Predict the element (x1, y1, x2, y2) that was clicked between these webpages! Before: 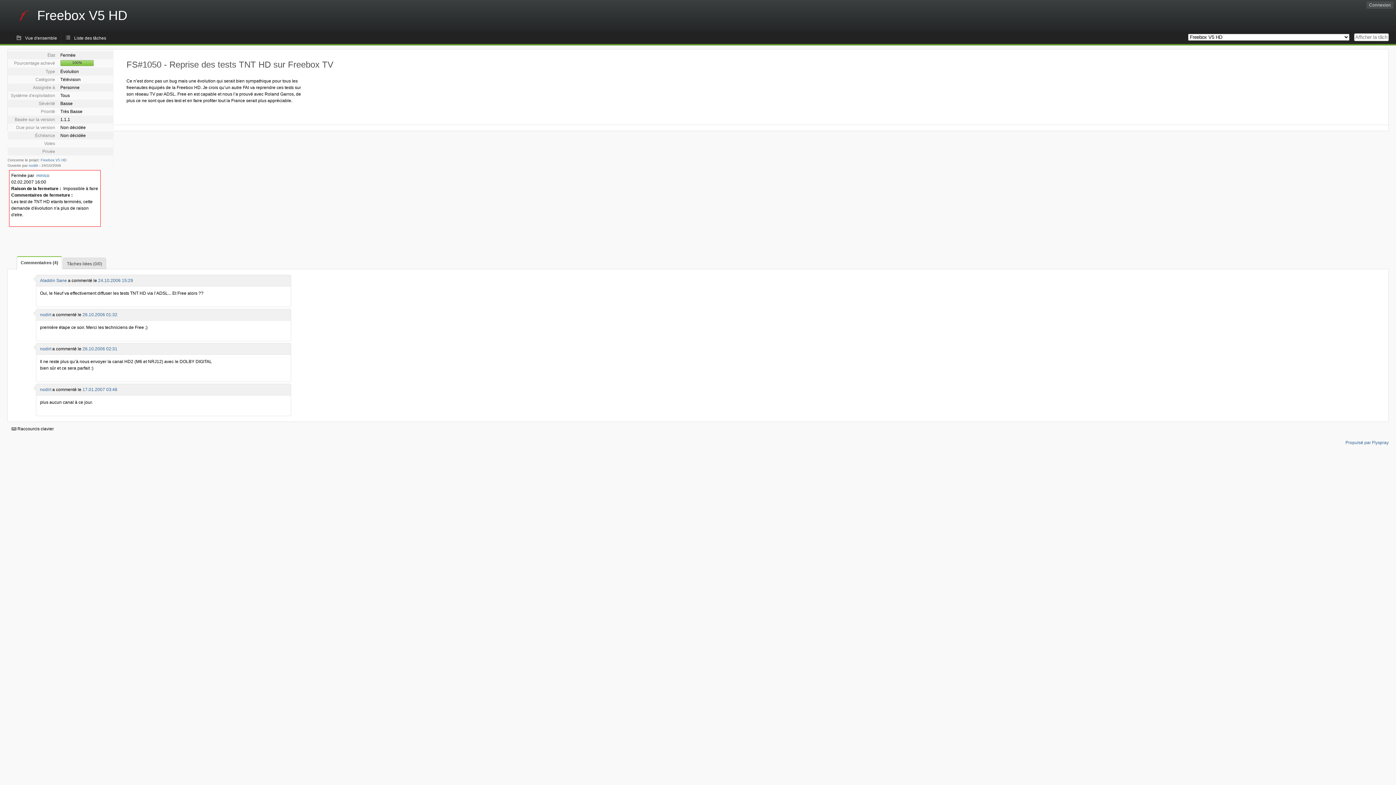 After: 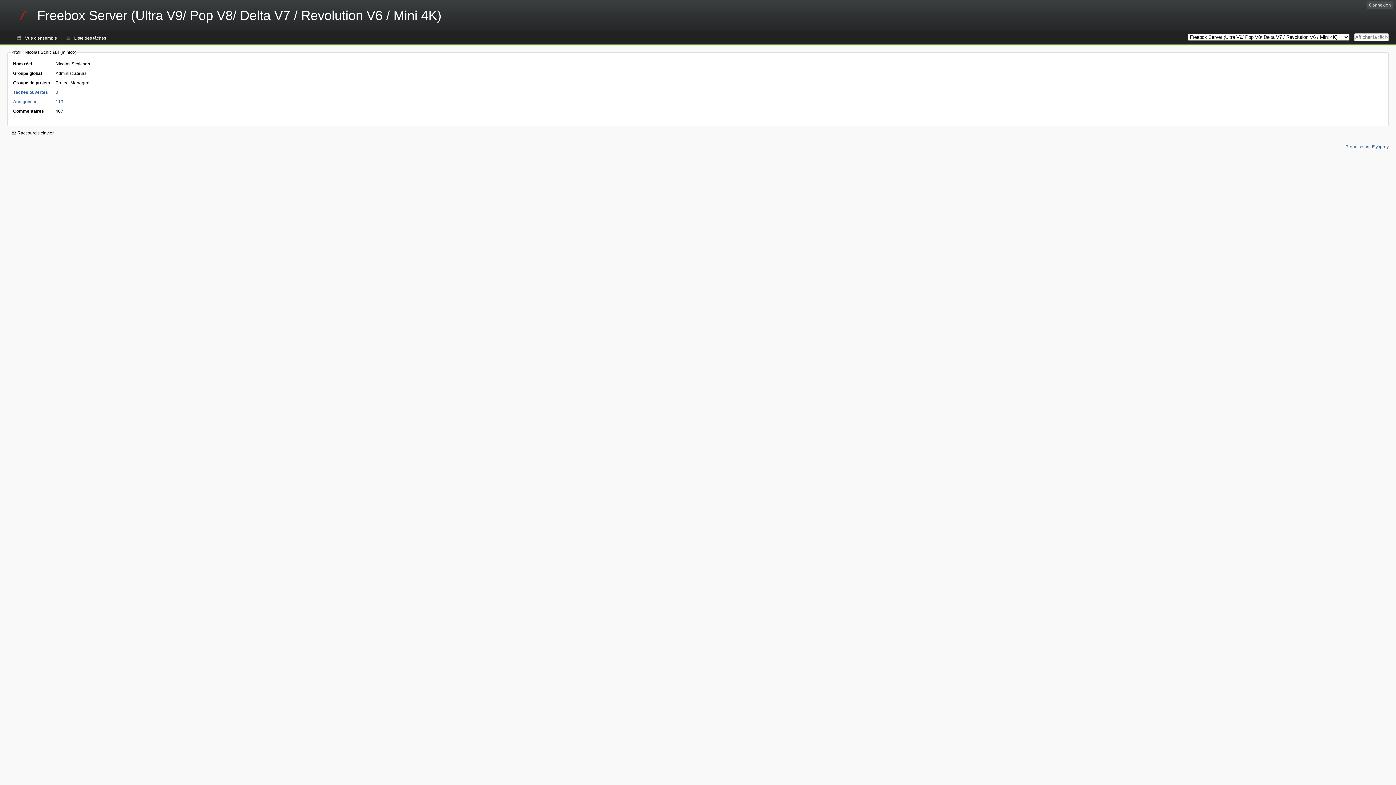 Action: bbox: (36, 172, 49, 178) label: minico